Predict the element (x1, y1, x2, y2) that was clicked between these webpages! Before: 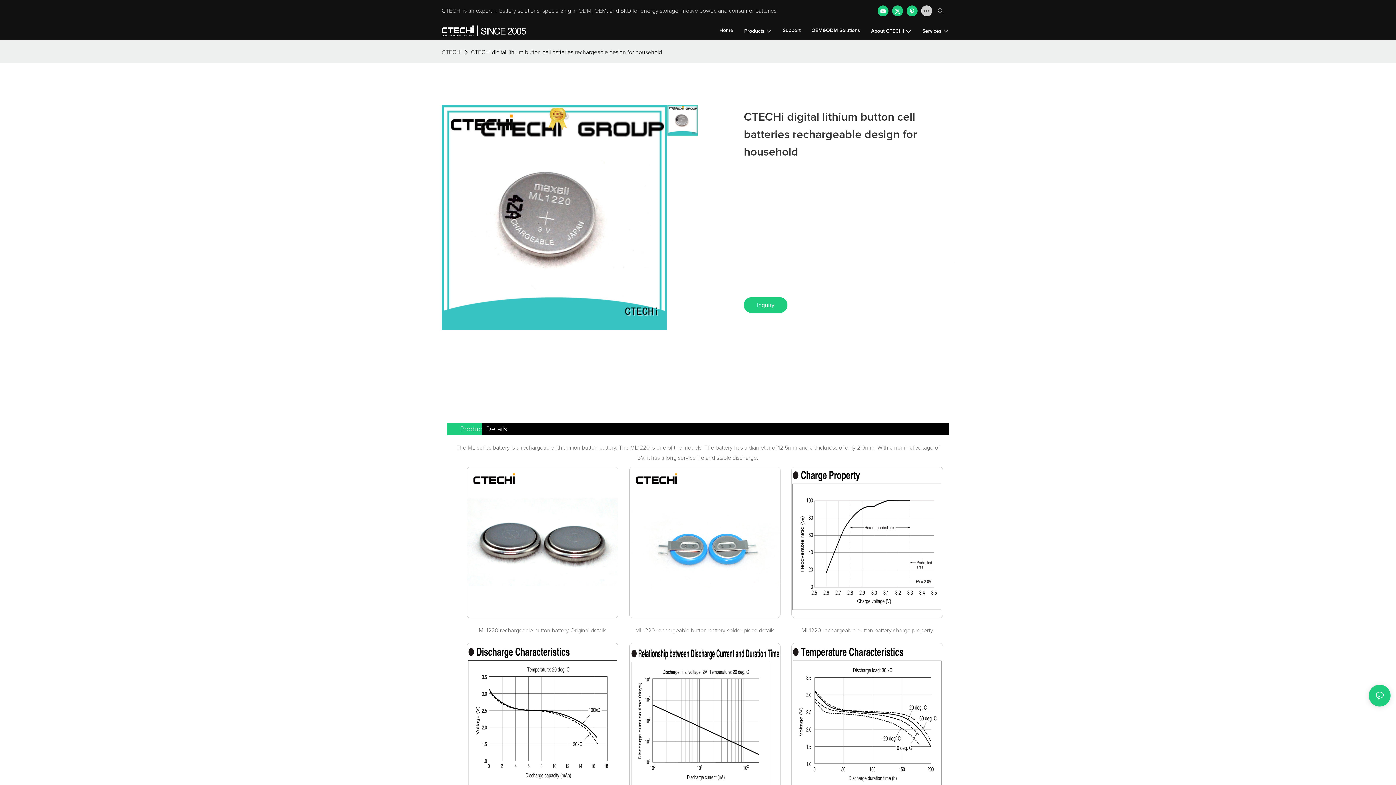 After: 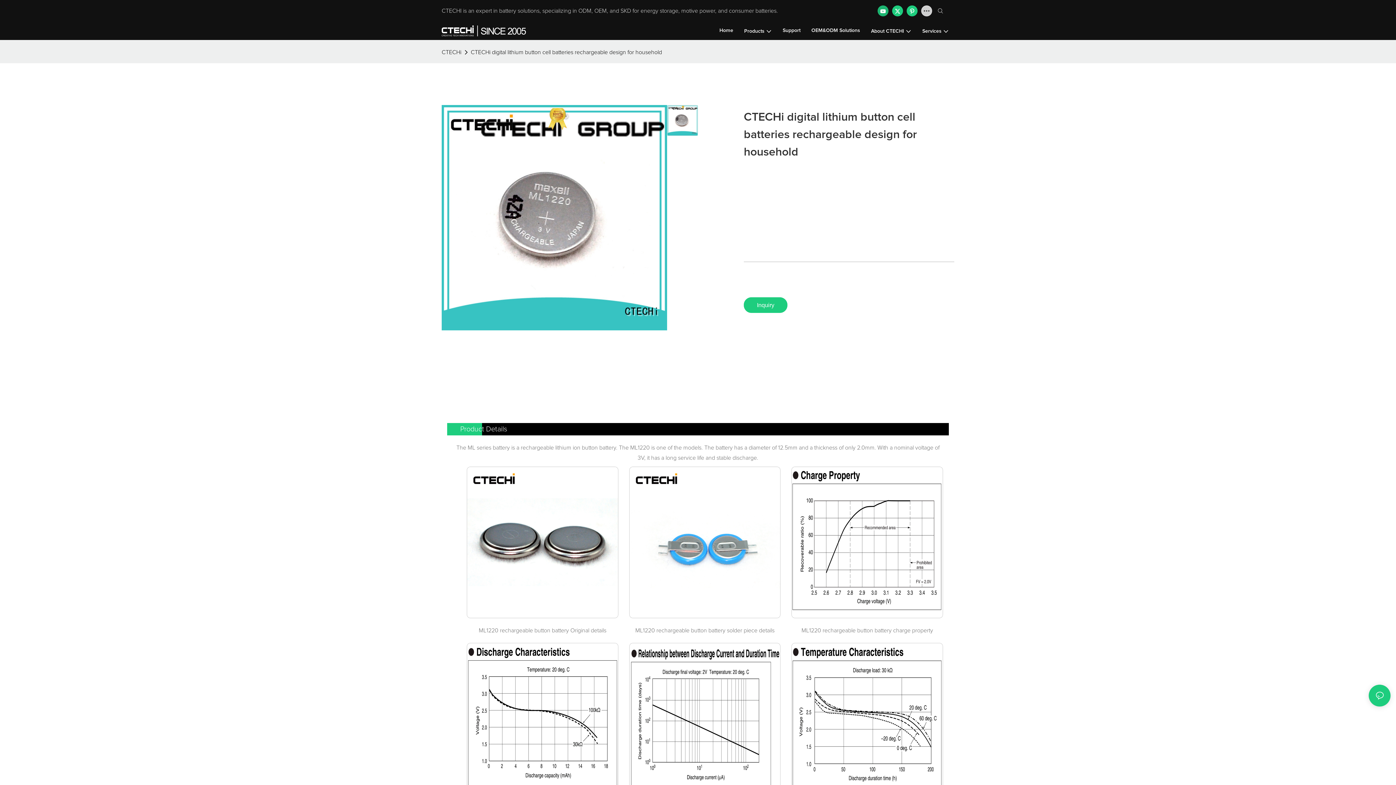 Action: bbox: (876, 3, 890, 18)